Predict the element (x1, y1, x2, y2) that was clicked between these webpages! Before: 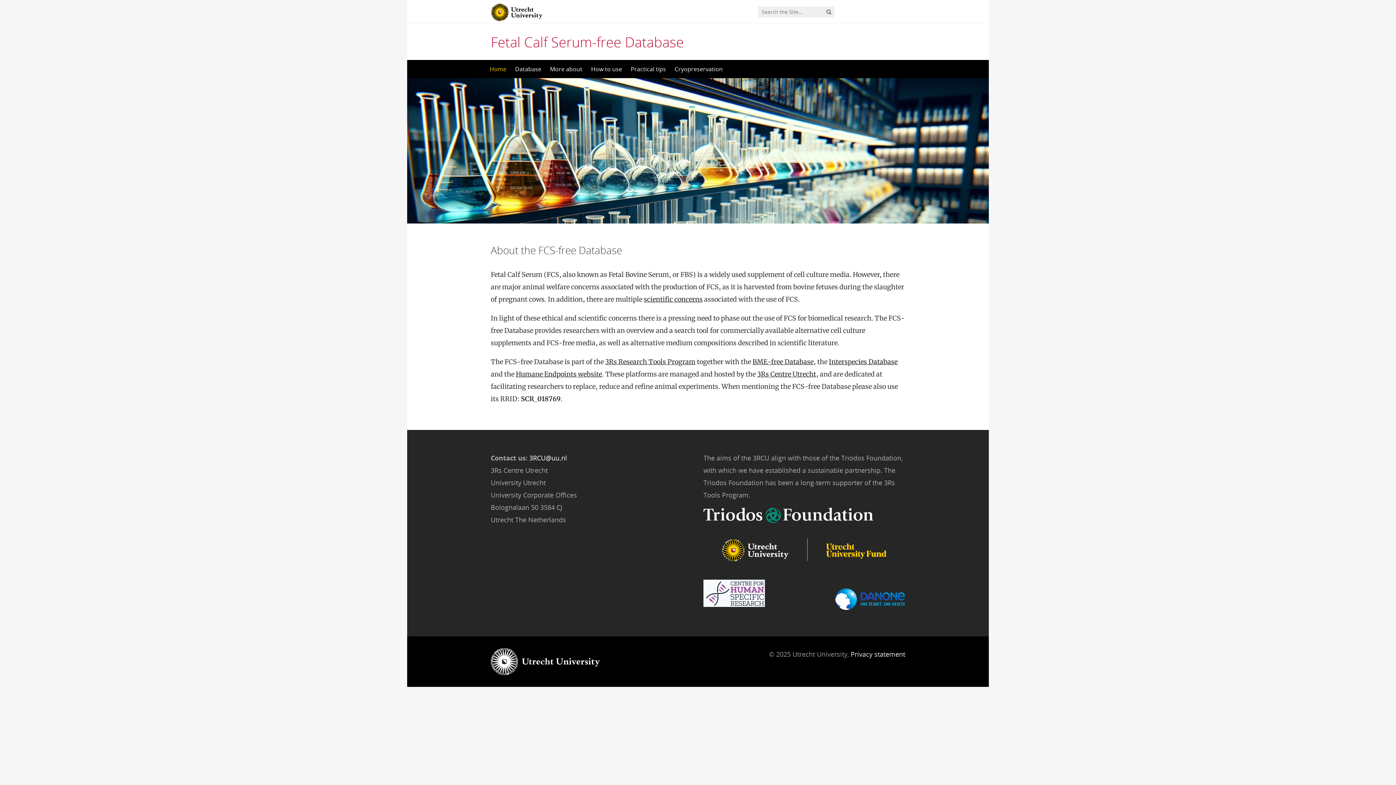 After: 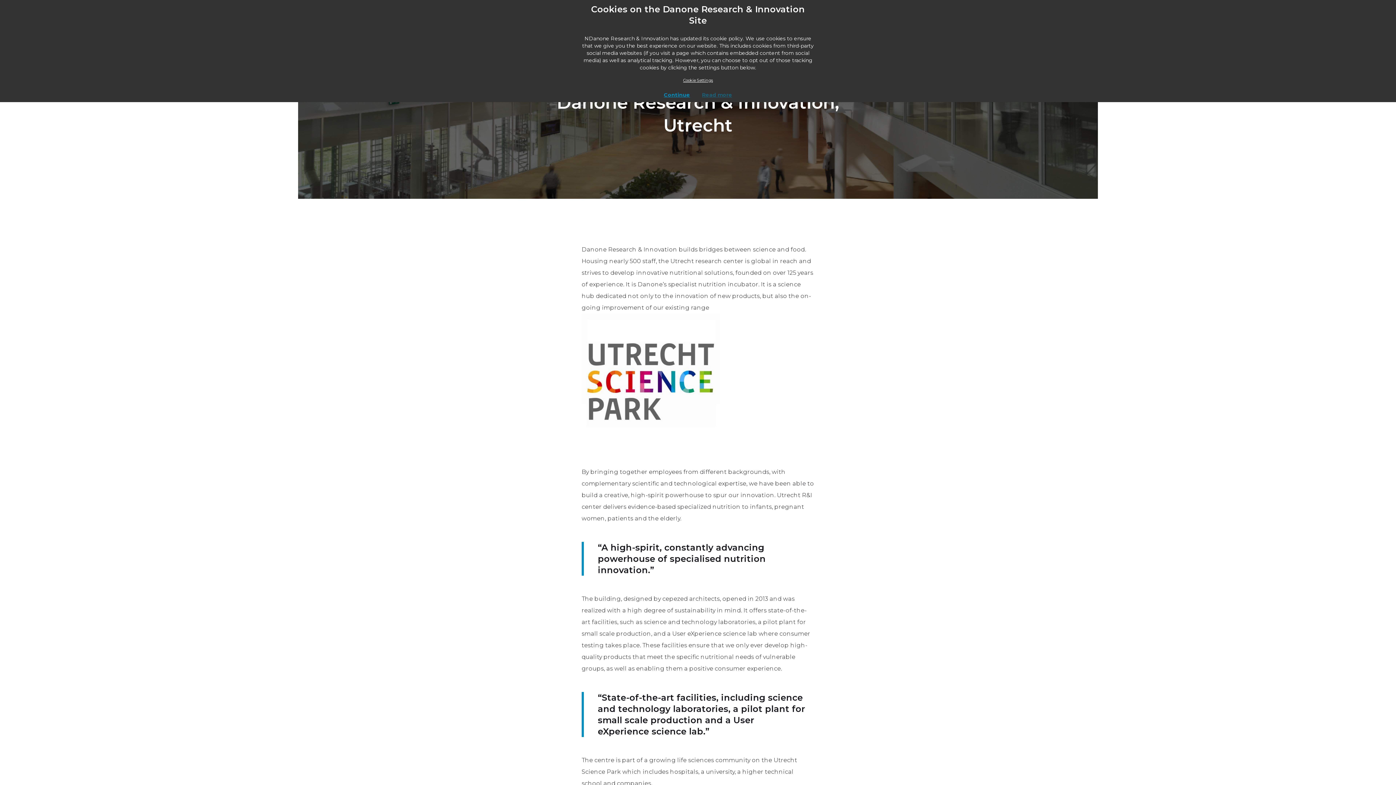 Action: bbox: (834, 609, 905, 617)